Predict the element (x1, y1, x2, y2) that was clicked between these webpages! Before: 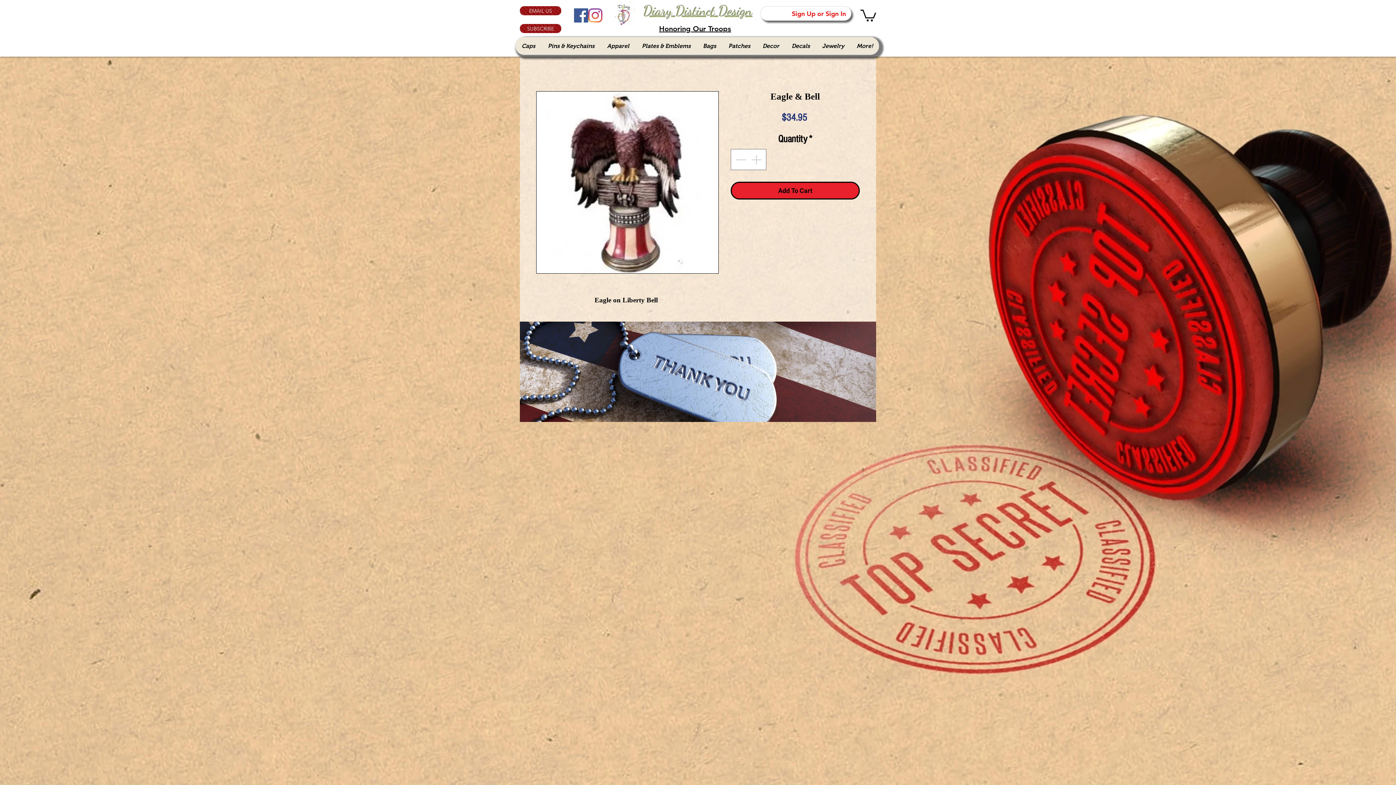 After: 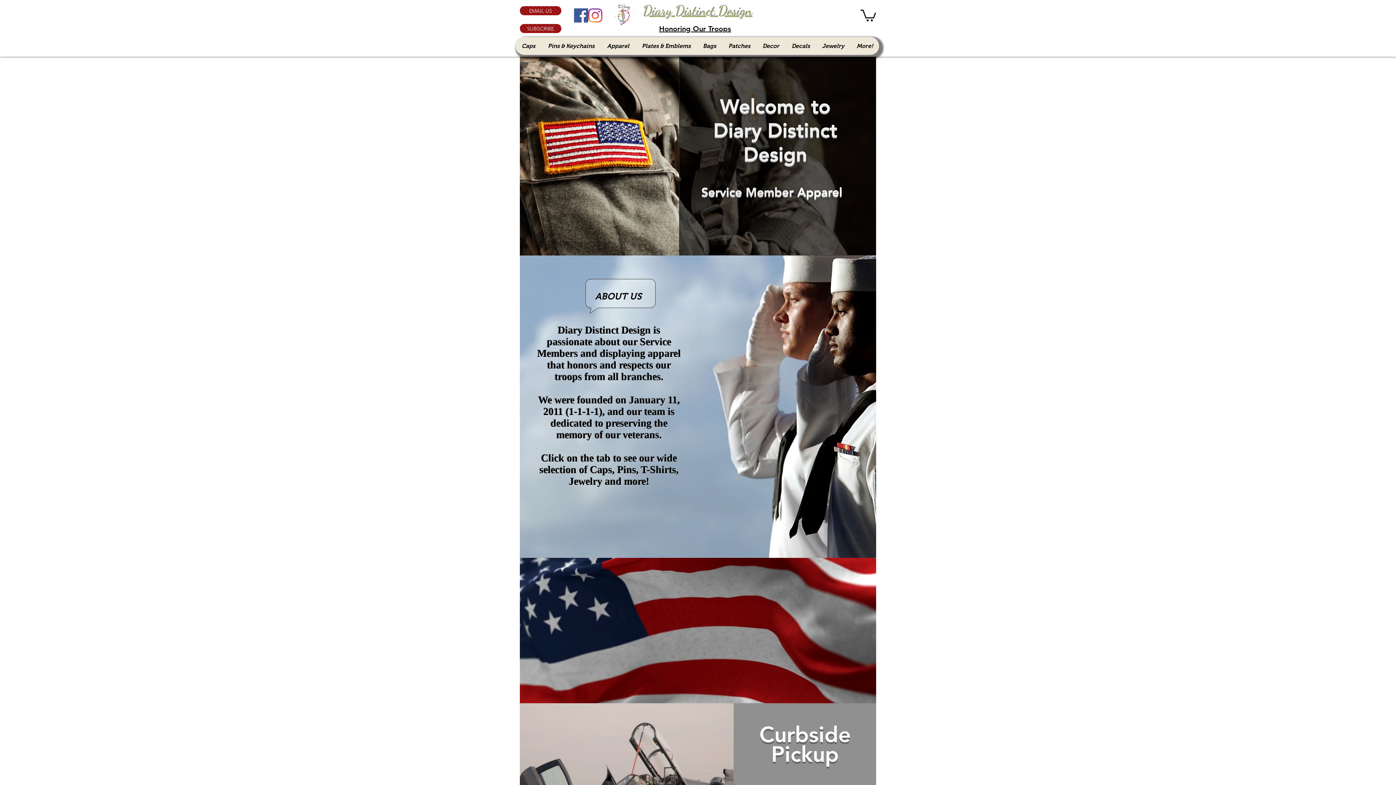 Action: label: Honoring Our Troops bbox: (659, 24, 731, 33)